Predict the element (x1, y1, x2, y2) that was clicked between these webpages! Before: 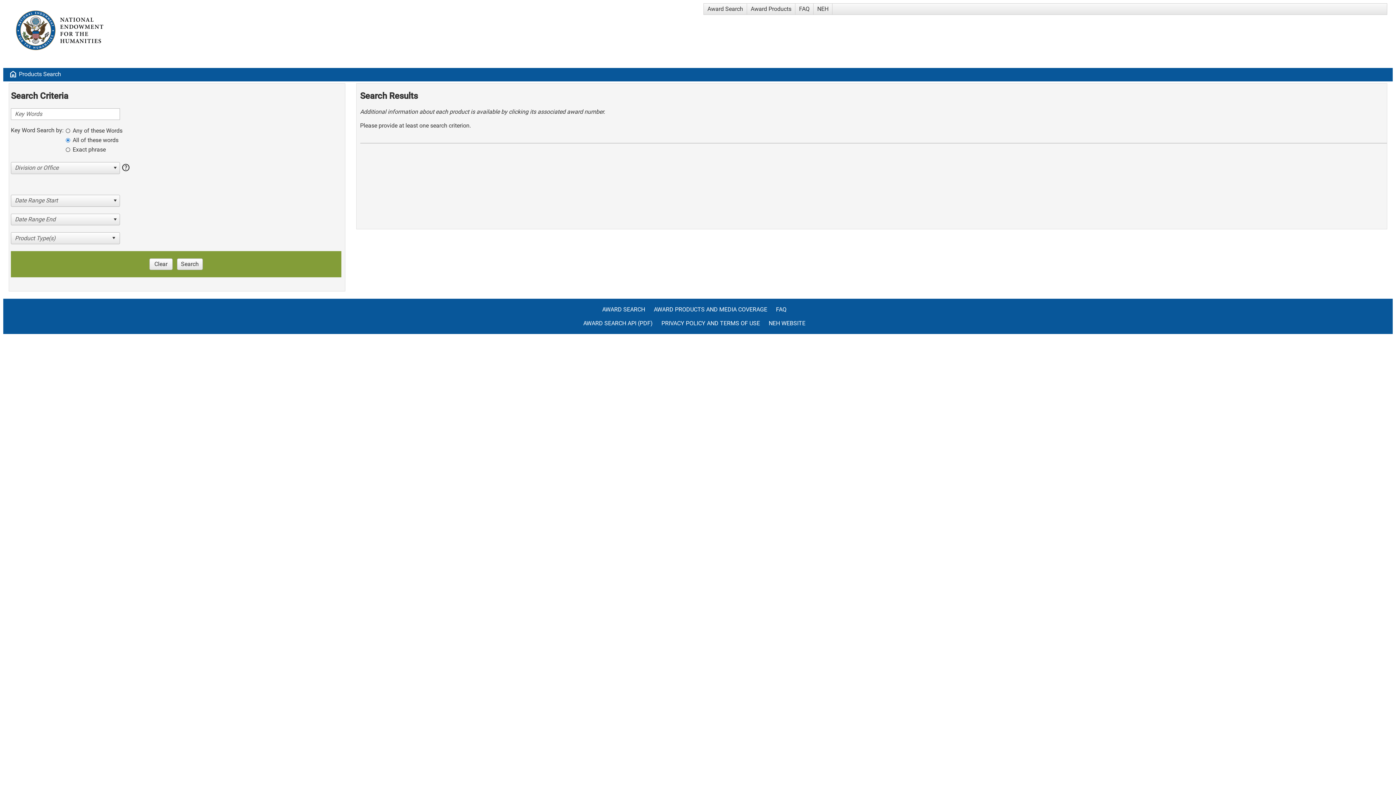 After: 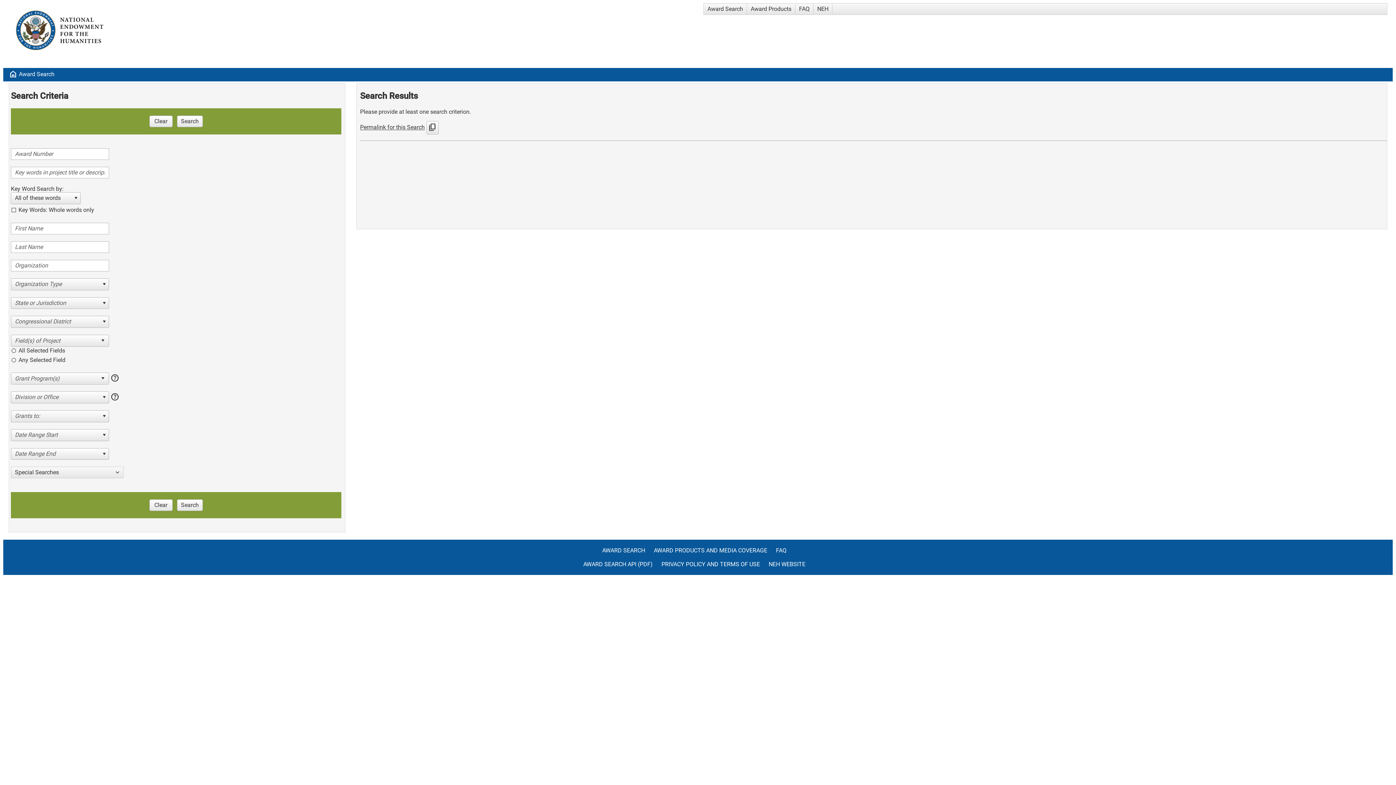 Action: bbox: (704, 3, 746, 14) label: Award Search